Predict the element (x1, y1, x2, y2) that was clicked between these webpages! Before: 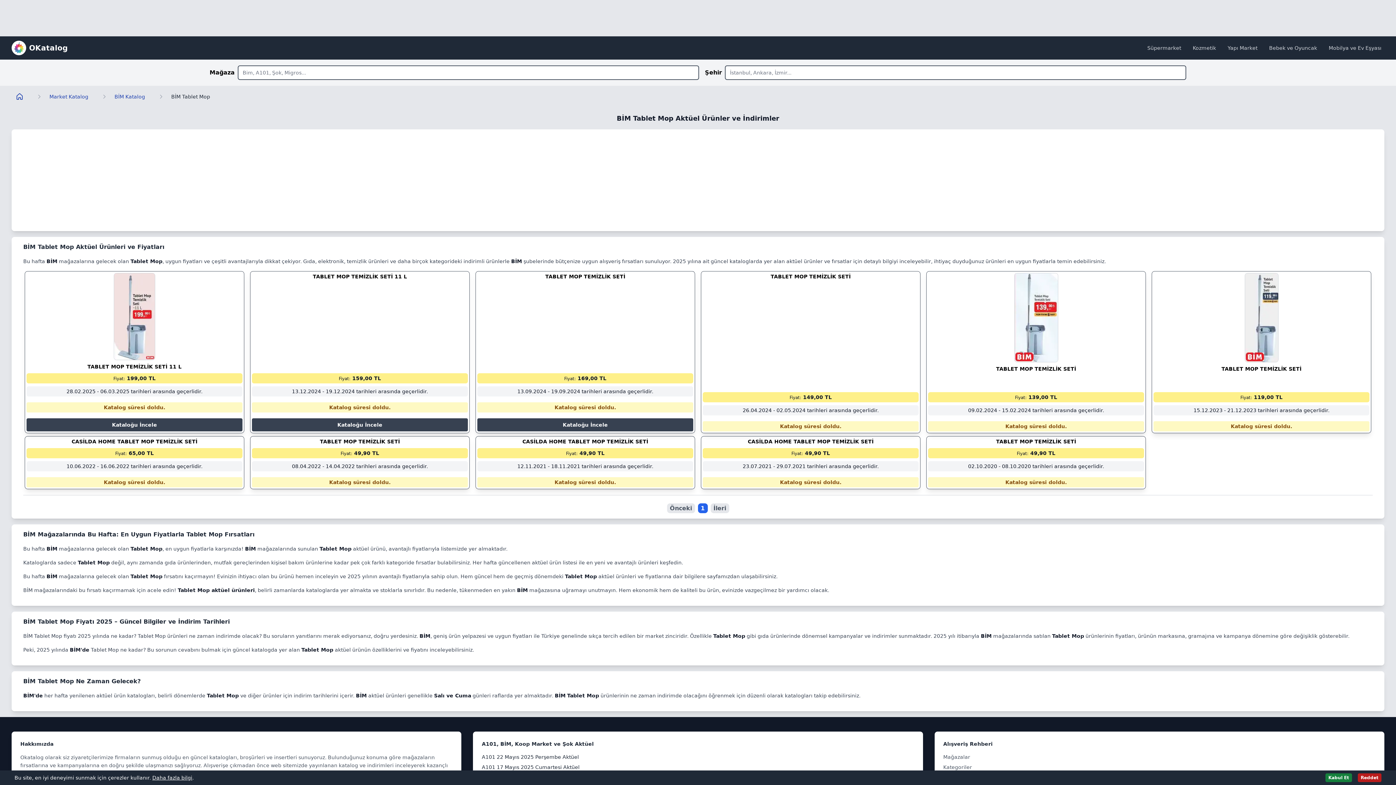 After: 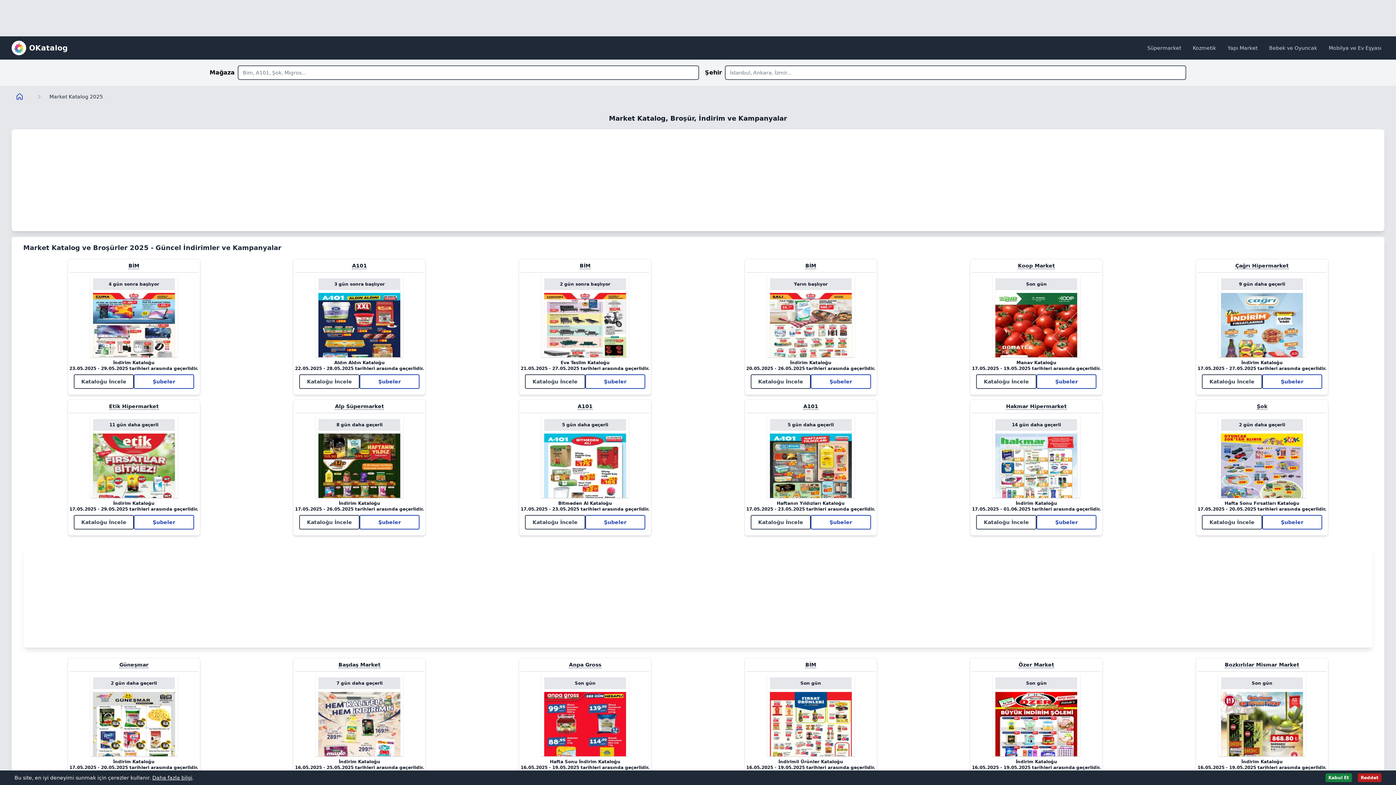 Action: label: Market Katalog bbox: (45, 88, 92, 104)